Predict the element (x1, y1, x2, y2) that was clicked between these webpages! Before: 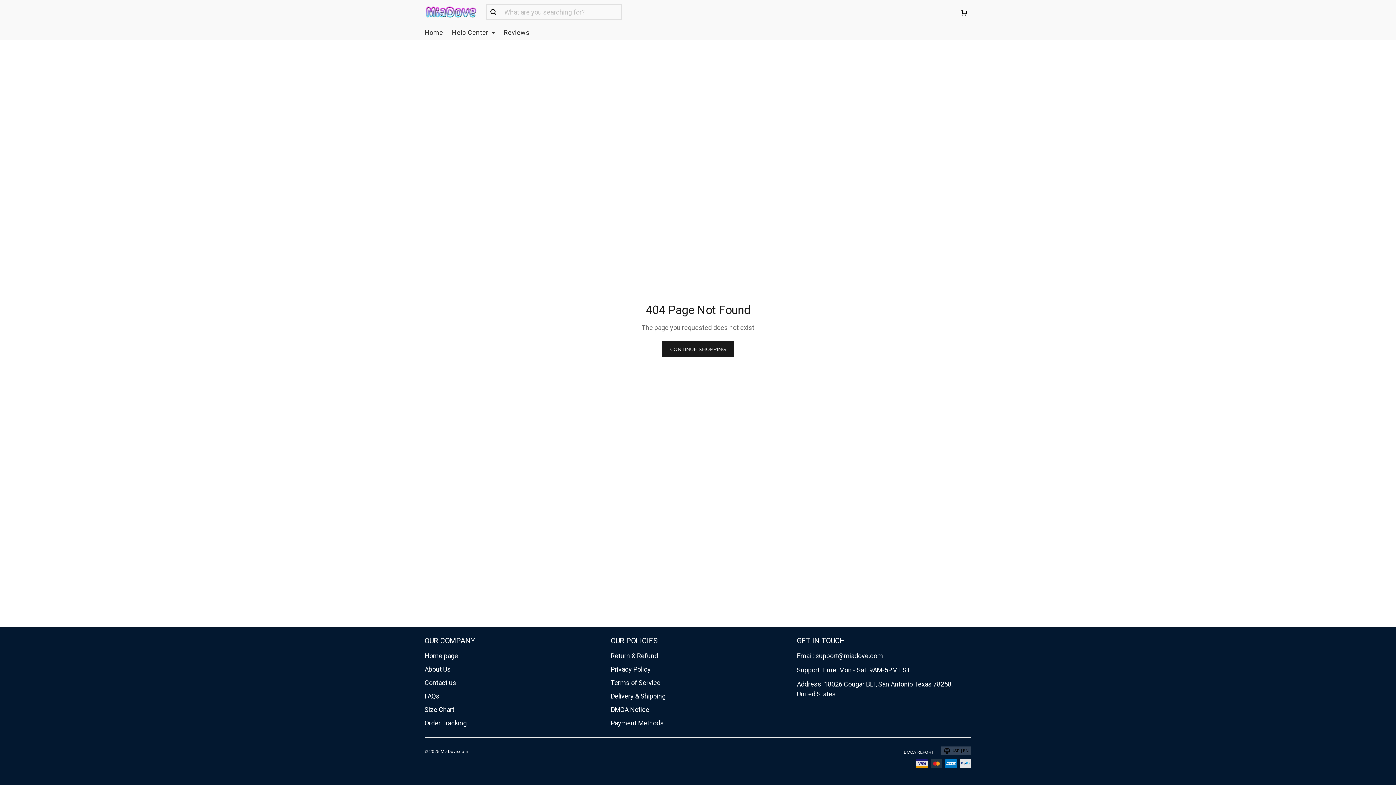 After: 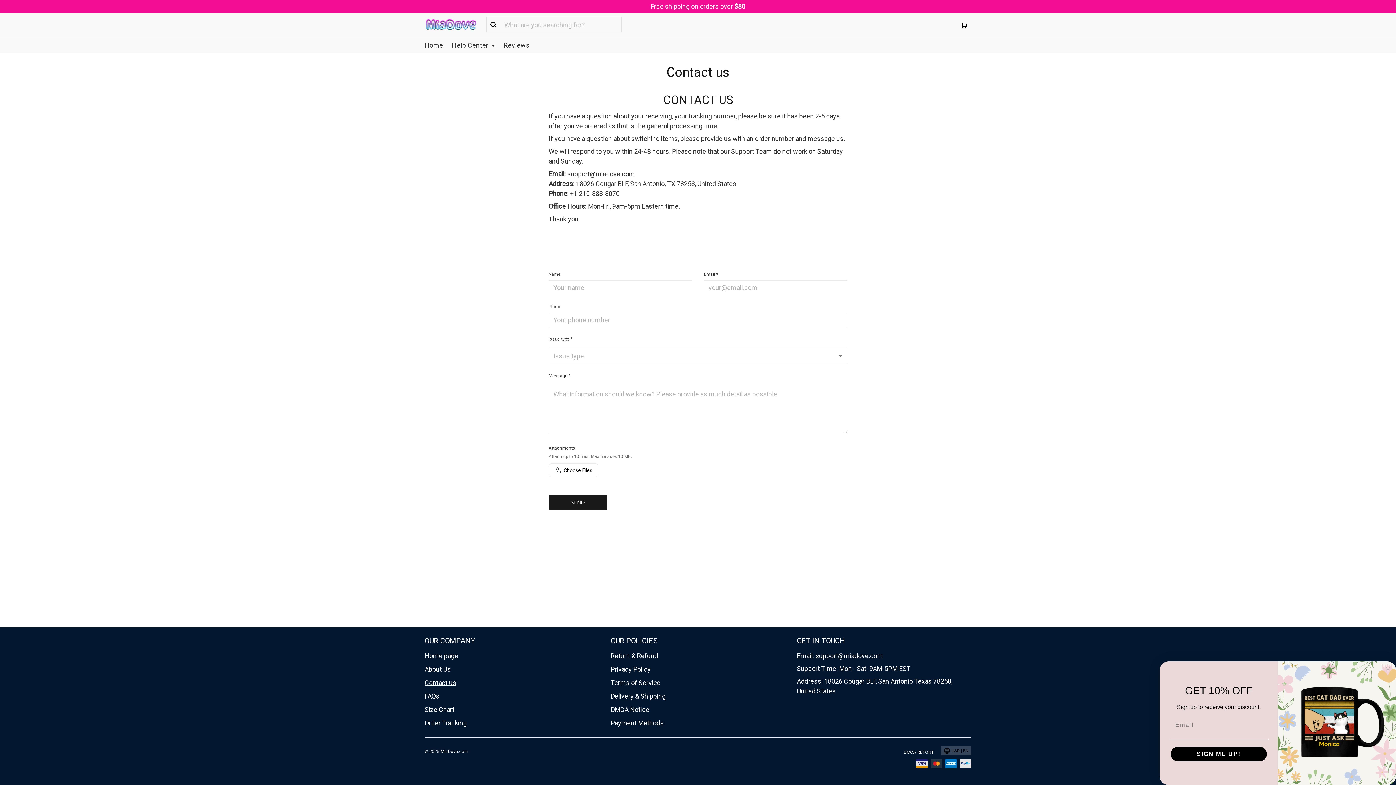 Action: bbox: (424, 679, 456, 686) label: Contact us